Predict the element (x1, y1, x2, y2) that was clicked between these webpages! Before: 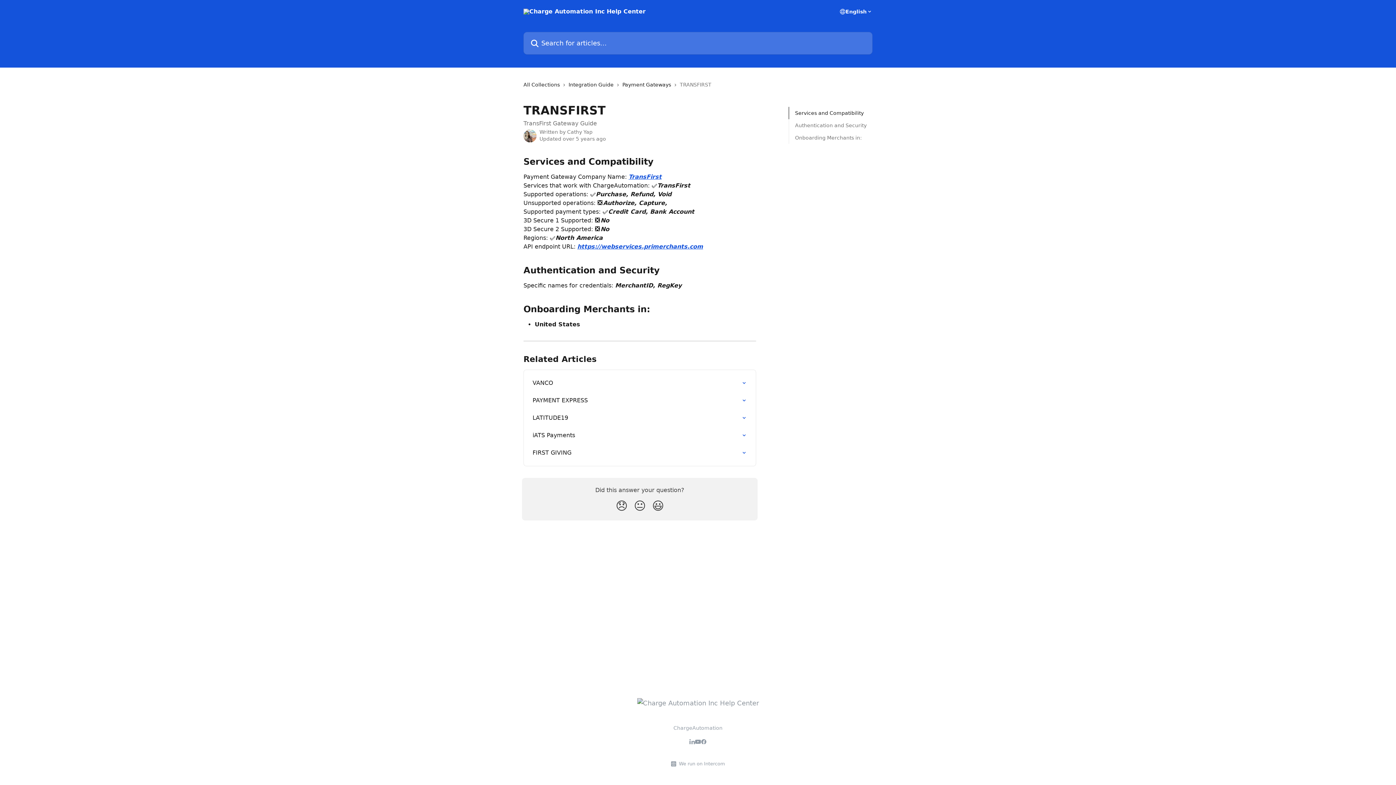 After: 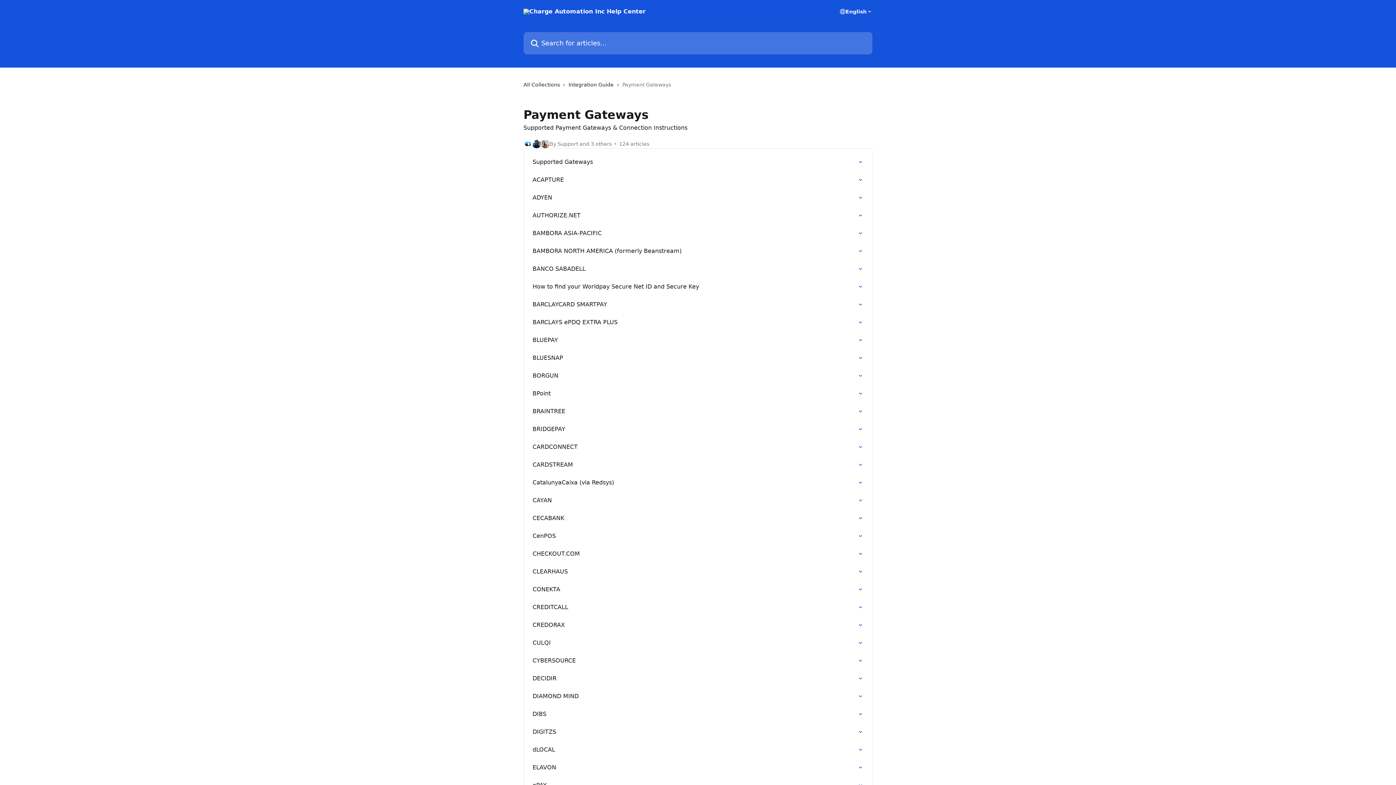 Action: bbox: (622, 80, 674, 88) label: Payment Gateways